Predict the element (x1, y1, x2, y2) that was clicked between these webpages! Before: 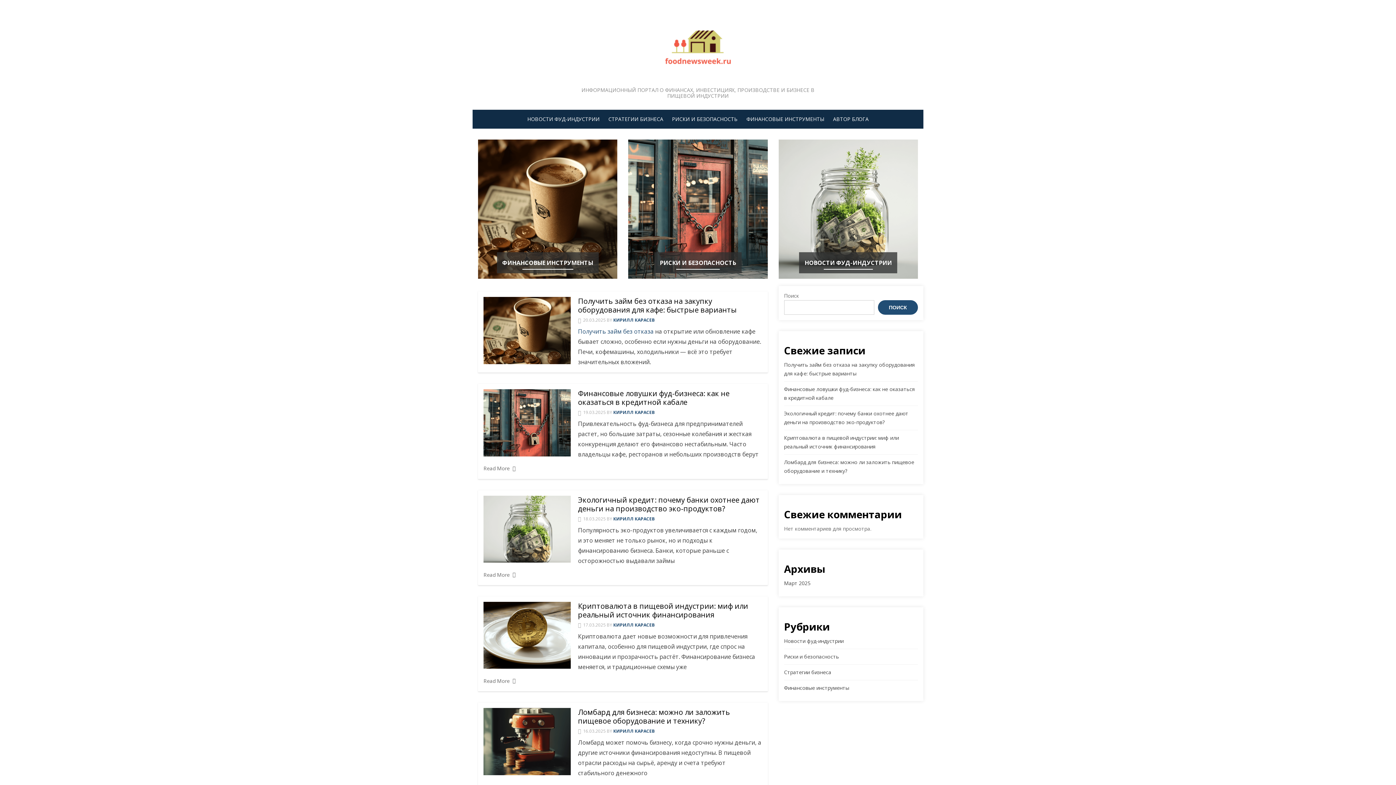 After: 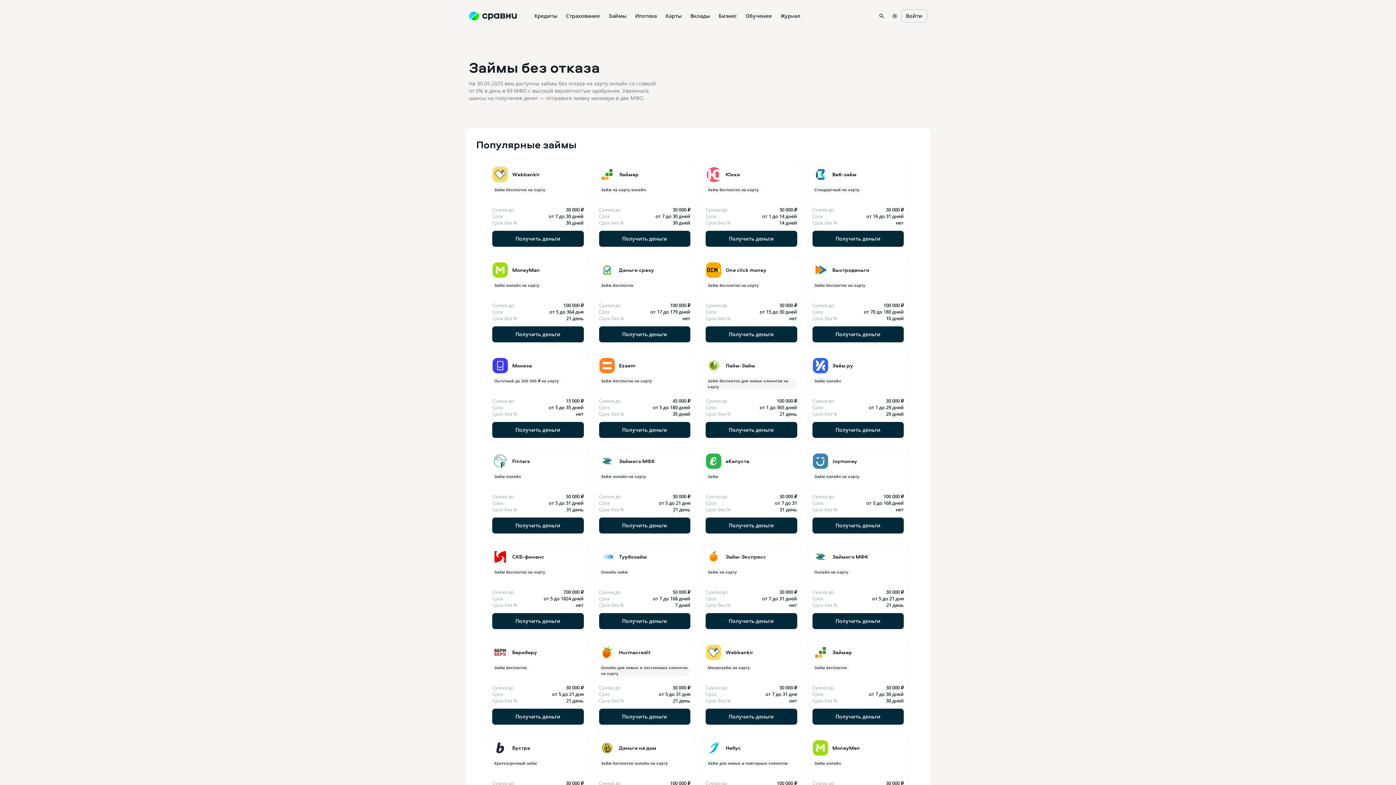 Action: label: Получить займ без отказа bbox: (578, 327, 653, 335)